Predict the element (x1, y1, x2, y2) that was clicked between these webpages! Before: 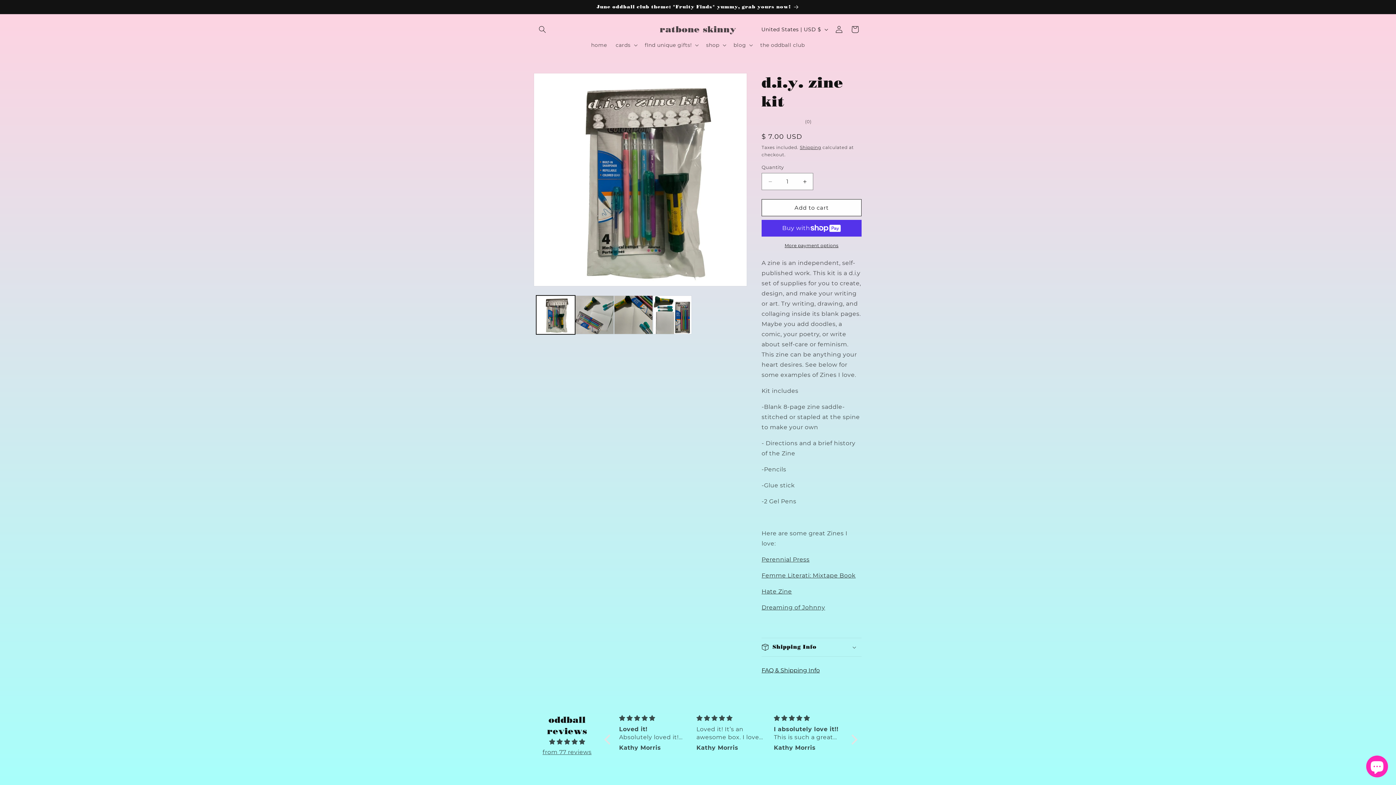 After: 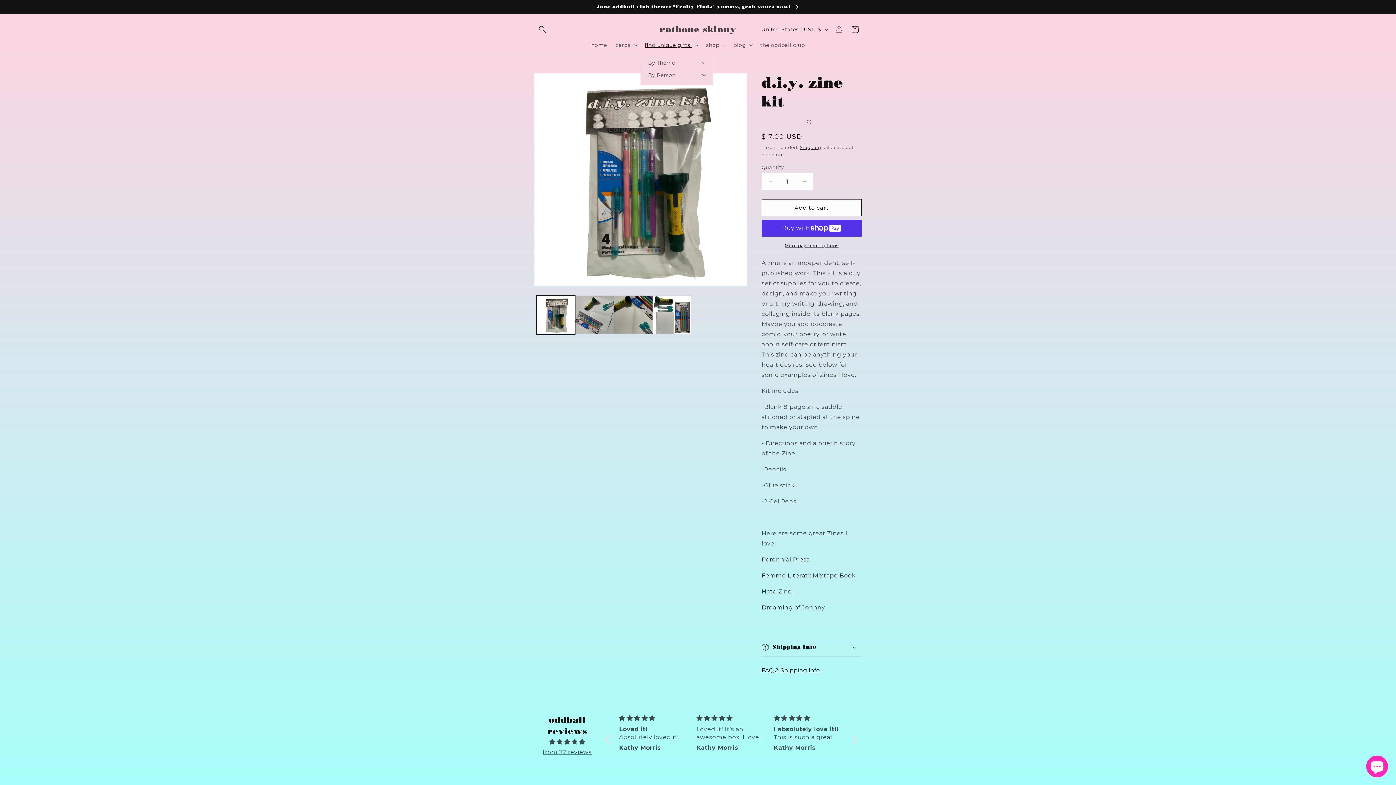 Action: label: fInd unique gifts! bbox: (640, 37, 701, 52)